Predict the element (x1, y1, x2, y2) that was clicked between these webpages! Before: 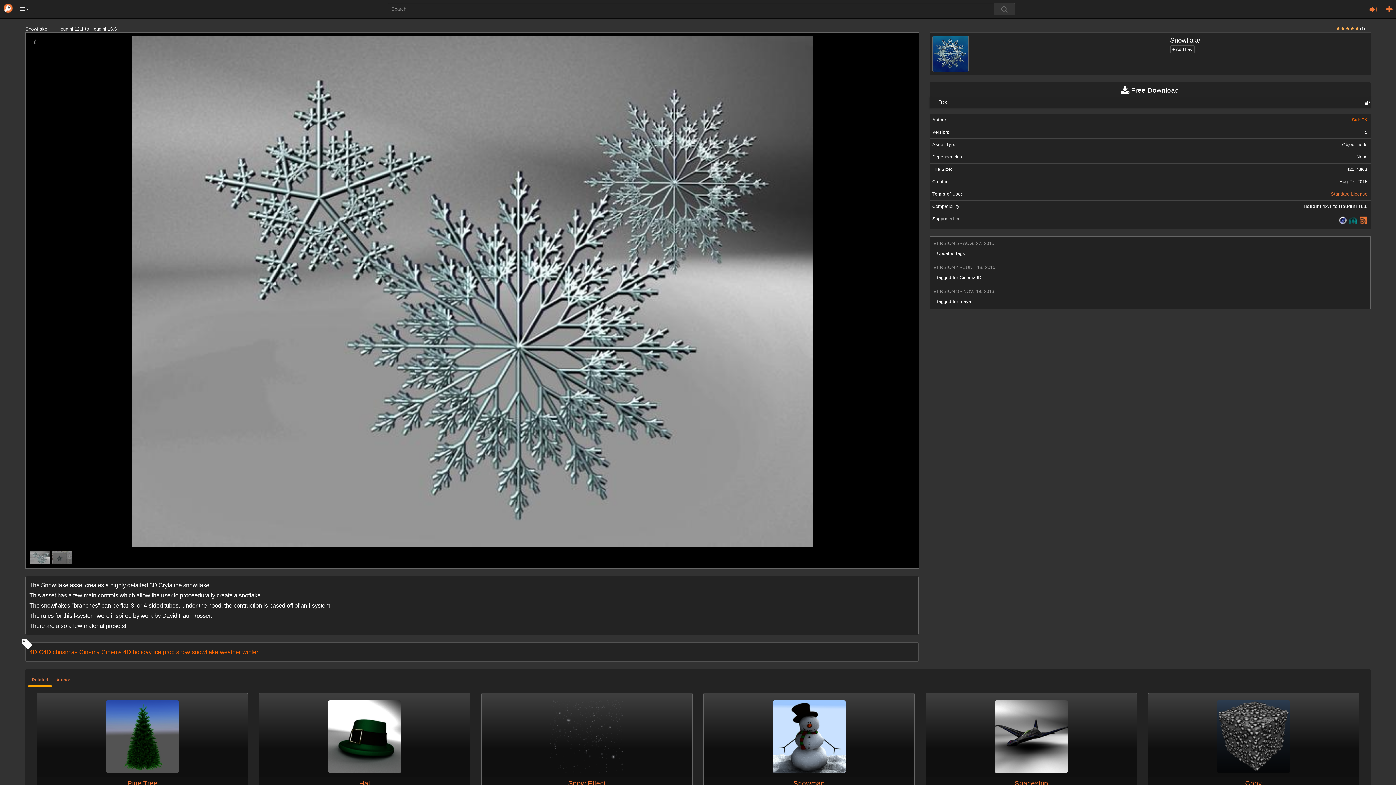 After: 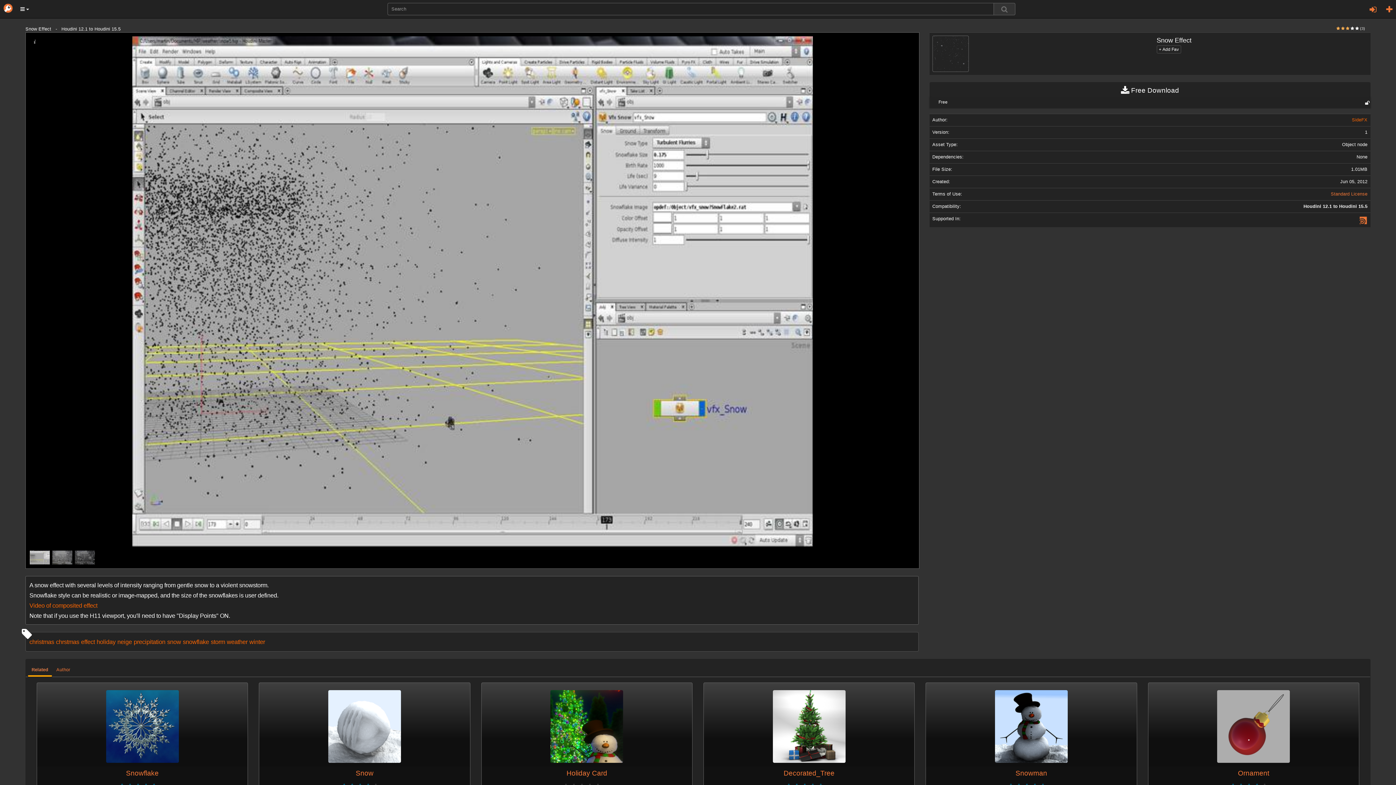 Action: label: Snow Effect
     (3) bbox: (481, 693, 692, 806)